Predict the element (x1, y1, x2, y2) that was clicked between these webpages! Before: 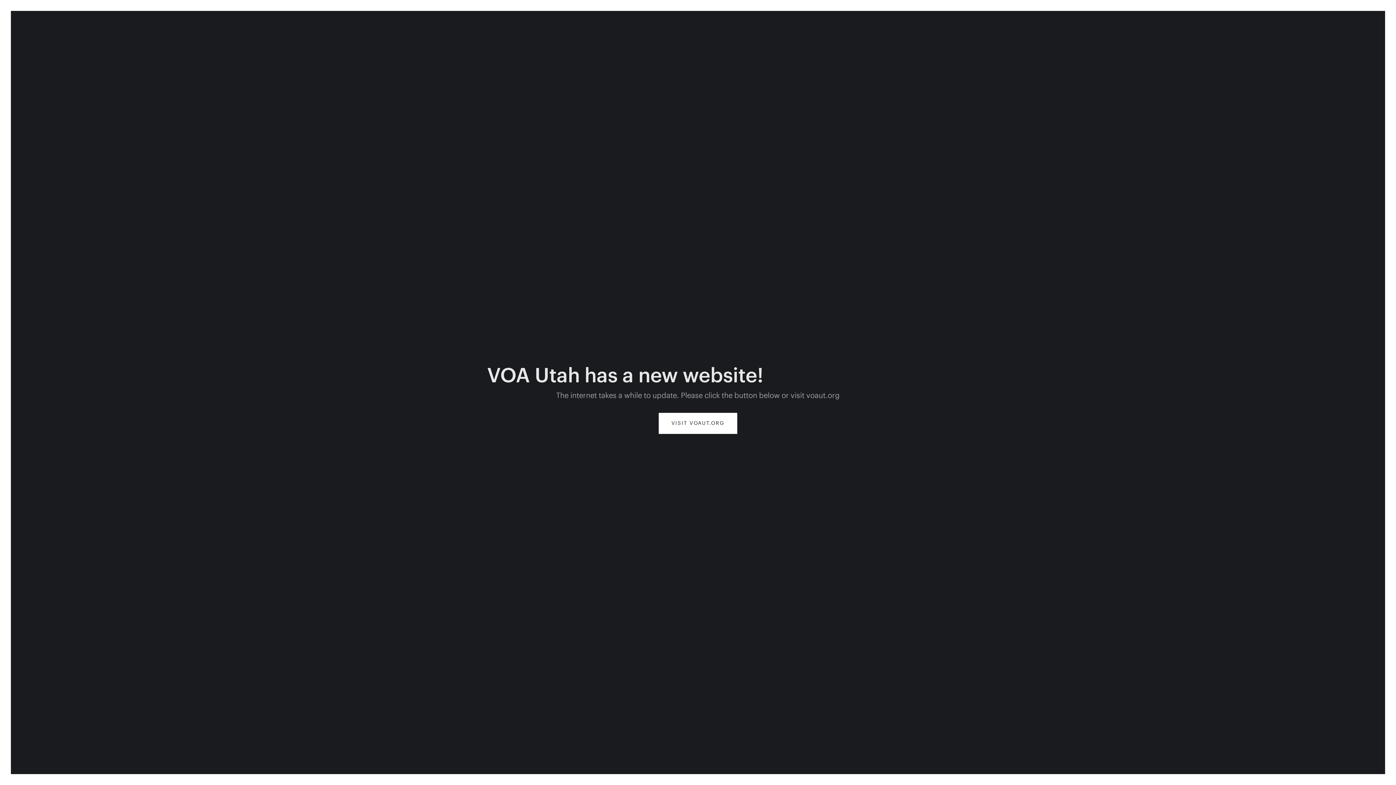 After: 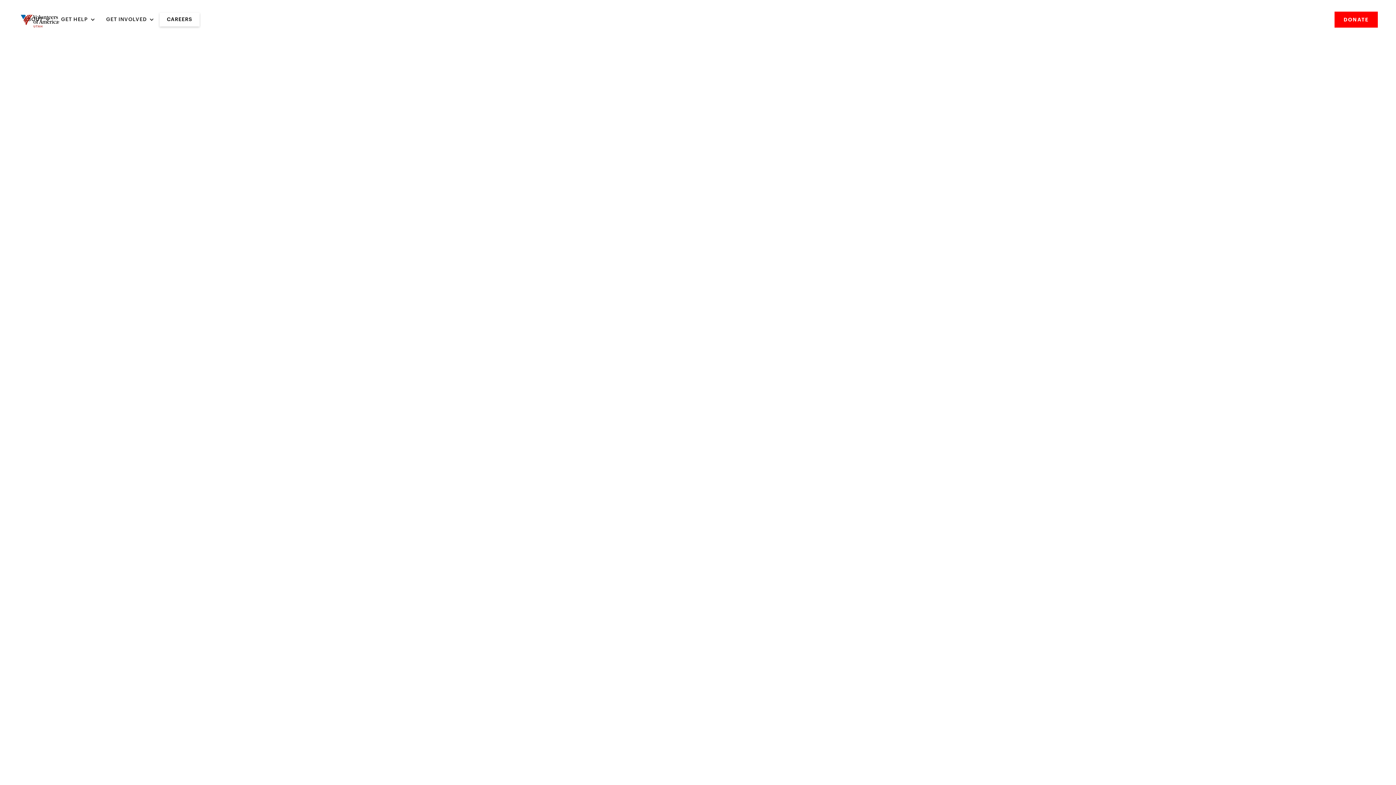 Action: label: VISIT VOAUT.ORG bbox: (658, 412, 737, 434)